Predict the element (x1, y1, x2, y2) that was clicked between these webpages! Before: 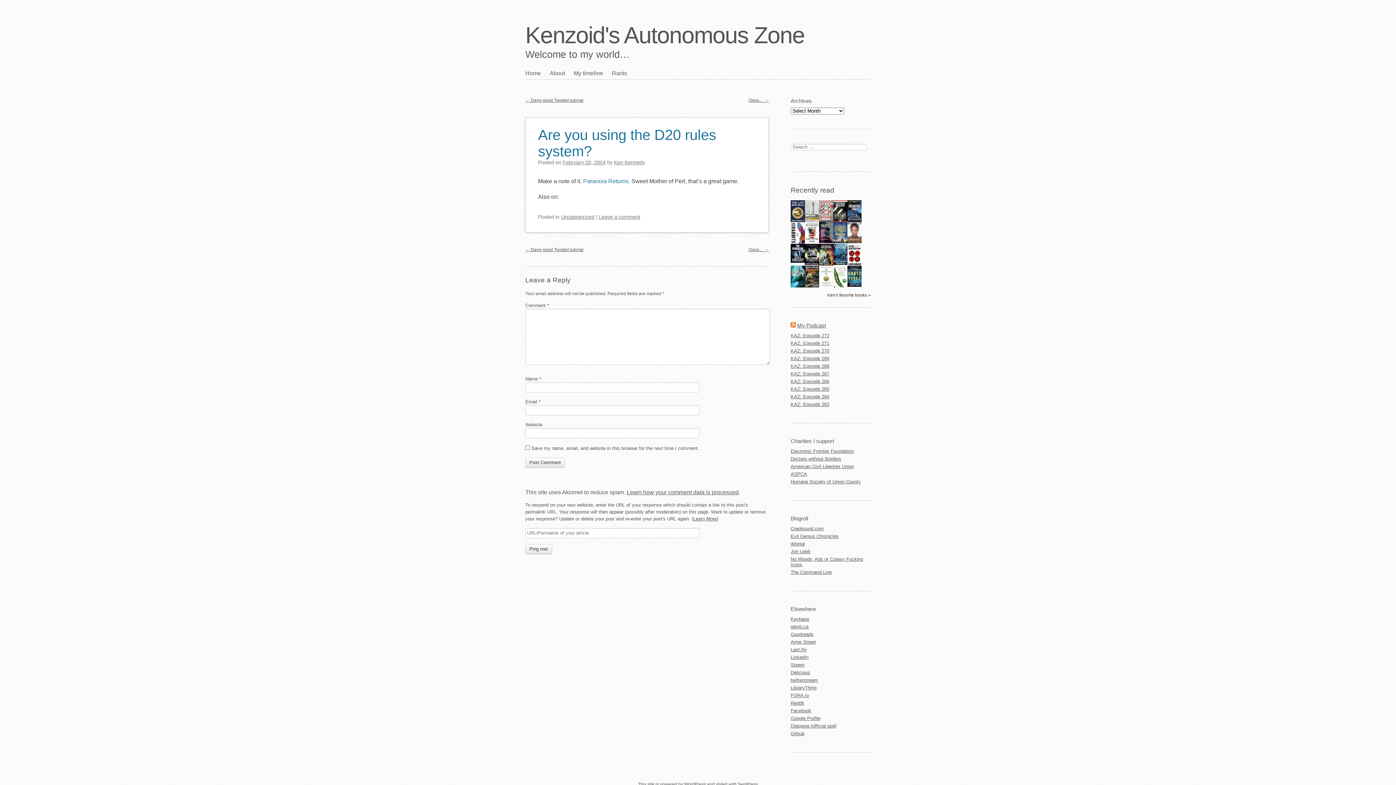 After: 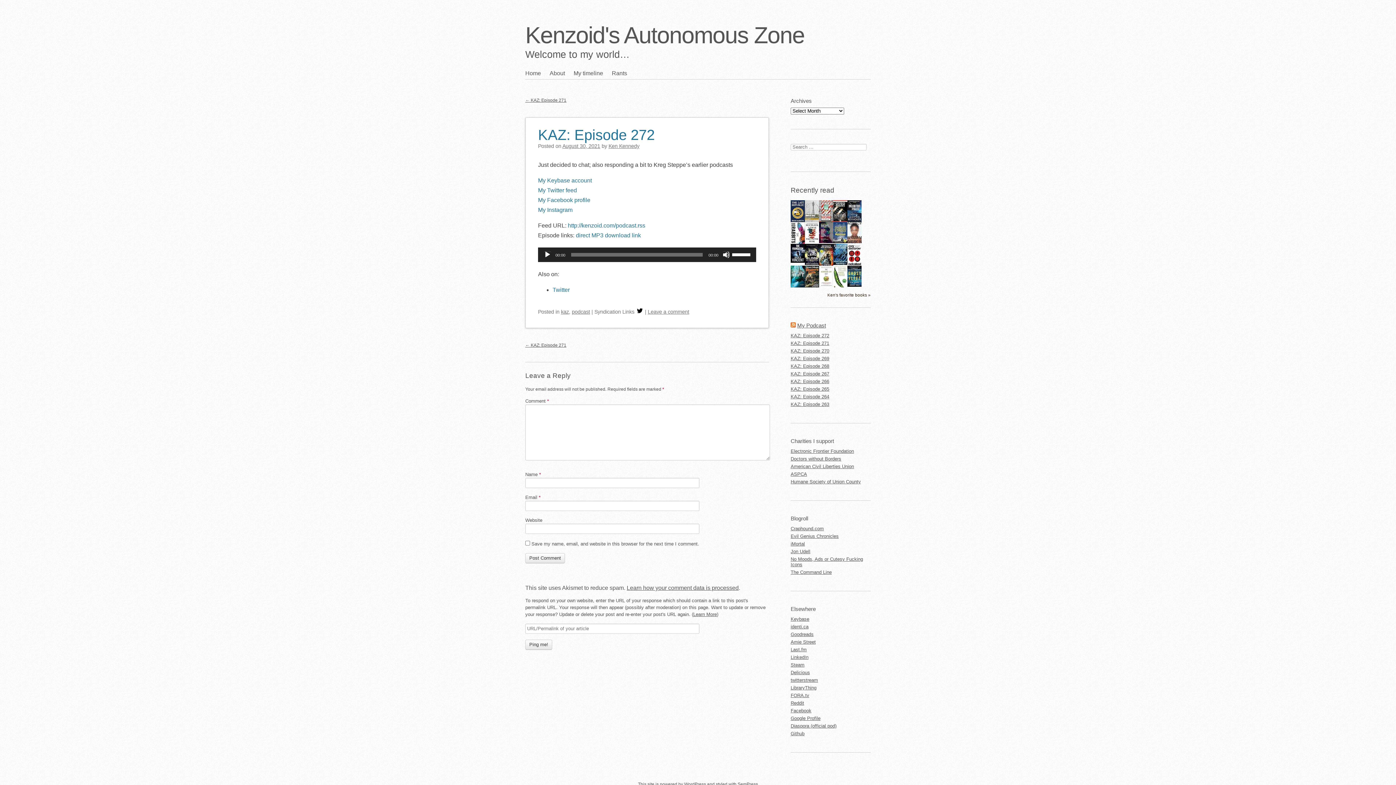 Action: label: KAZ: Episode 272 bbox: (790, 332, 870, 339)